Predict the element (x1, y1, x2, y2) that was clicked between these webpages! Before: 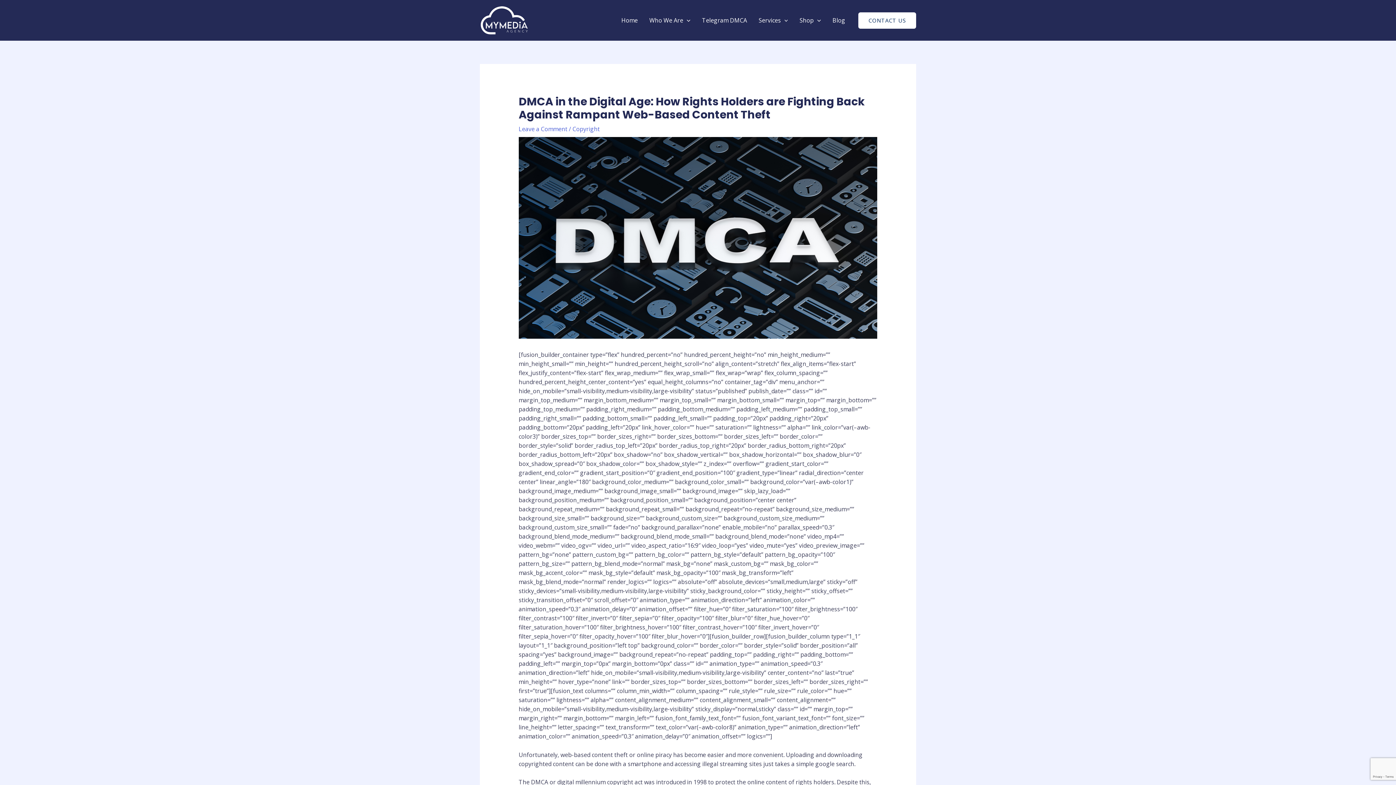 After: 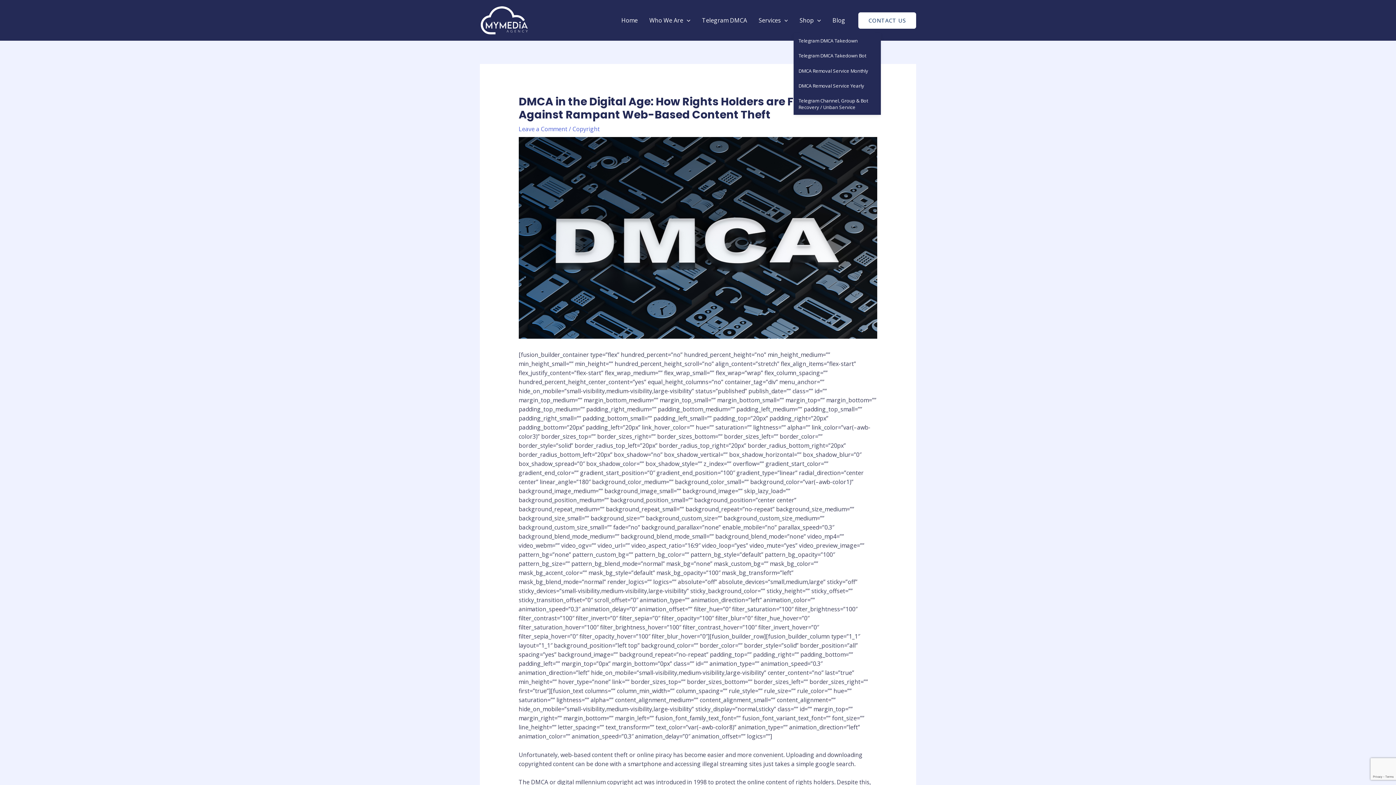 Action: bbox: (793, 7, 826, 33) label: Shop